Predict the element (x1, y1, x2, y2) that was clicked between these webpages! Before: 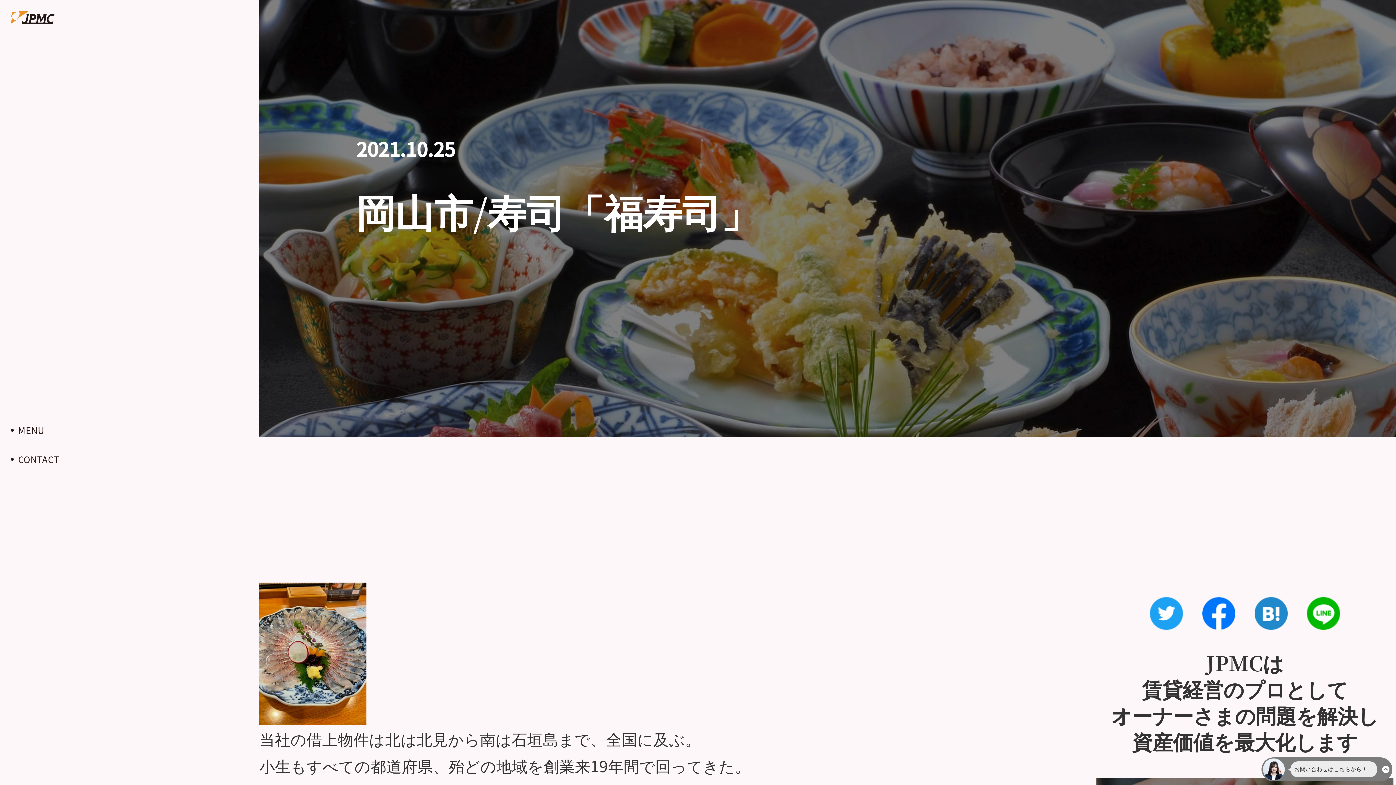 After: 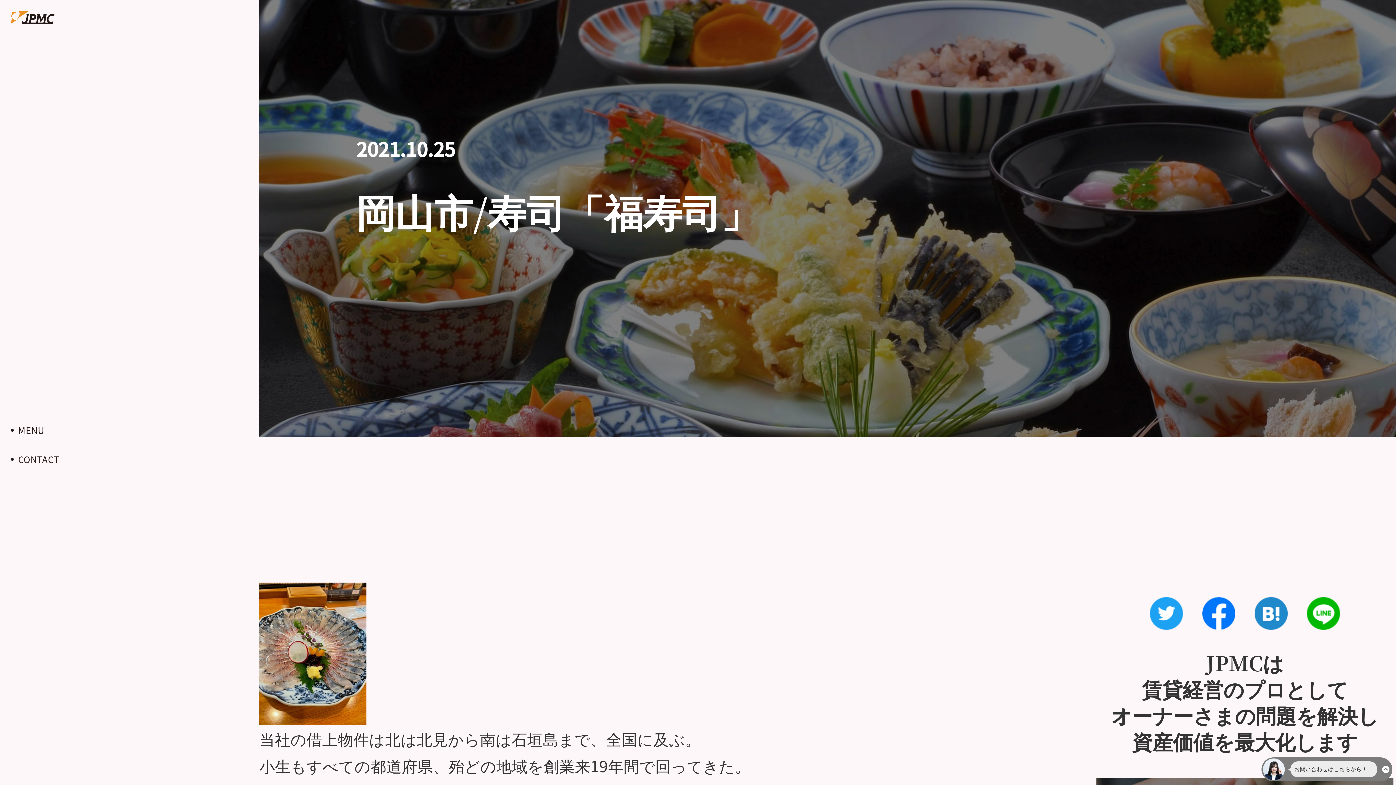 Action: bbox: (1307, 597, 1340, 630)